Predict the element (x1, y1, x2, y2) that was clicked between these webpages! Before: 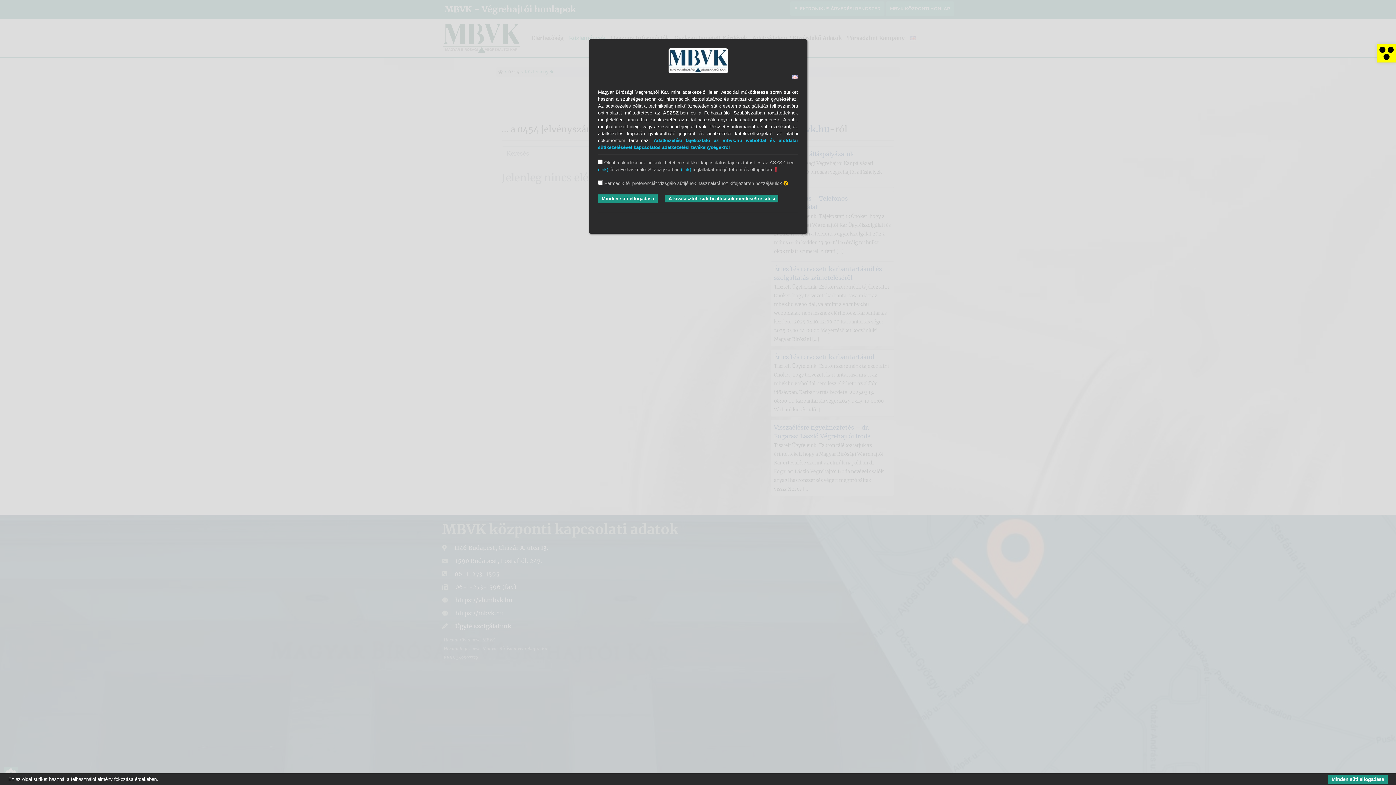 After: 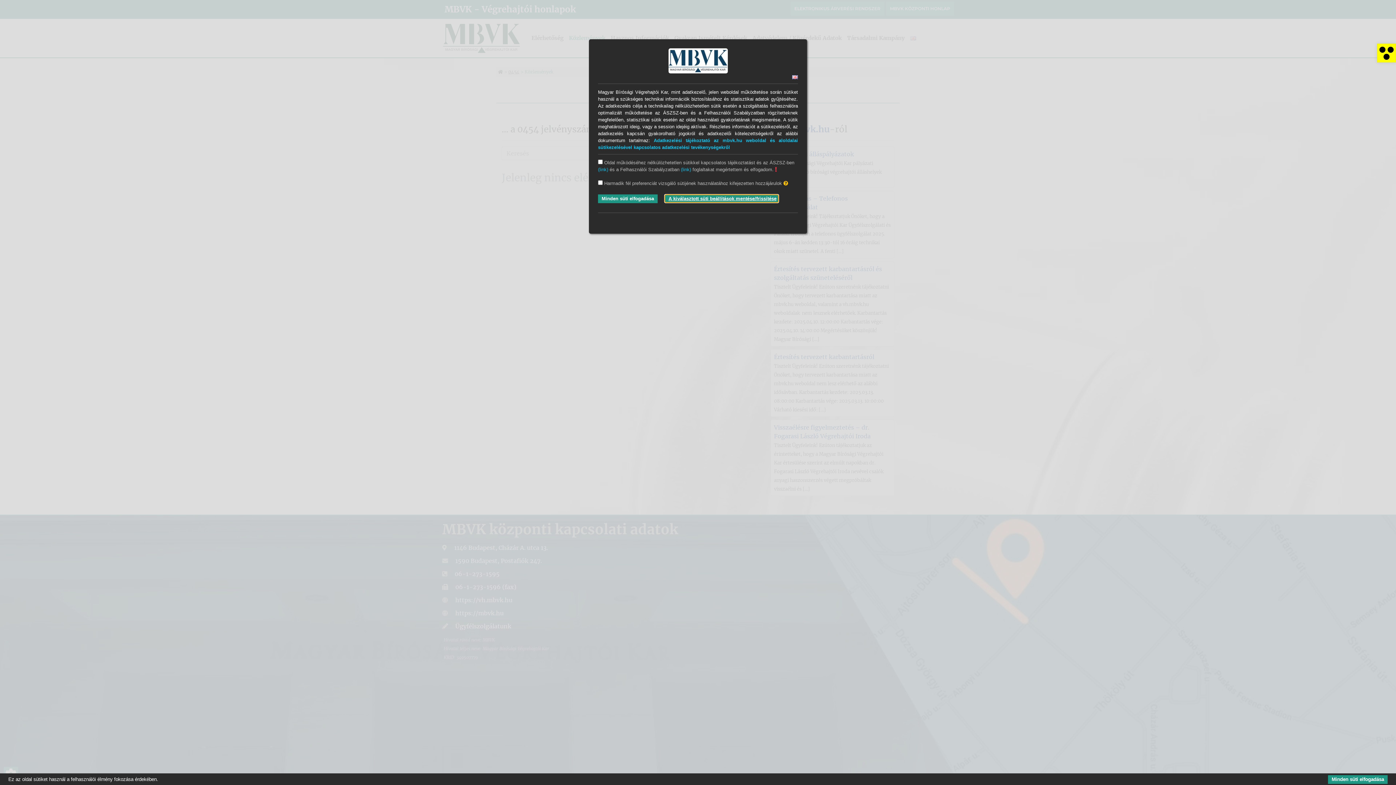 Action: bbox: (665, 195, 778, 202) label: A kiválasztott süti beállítások mentése/frissítése